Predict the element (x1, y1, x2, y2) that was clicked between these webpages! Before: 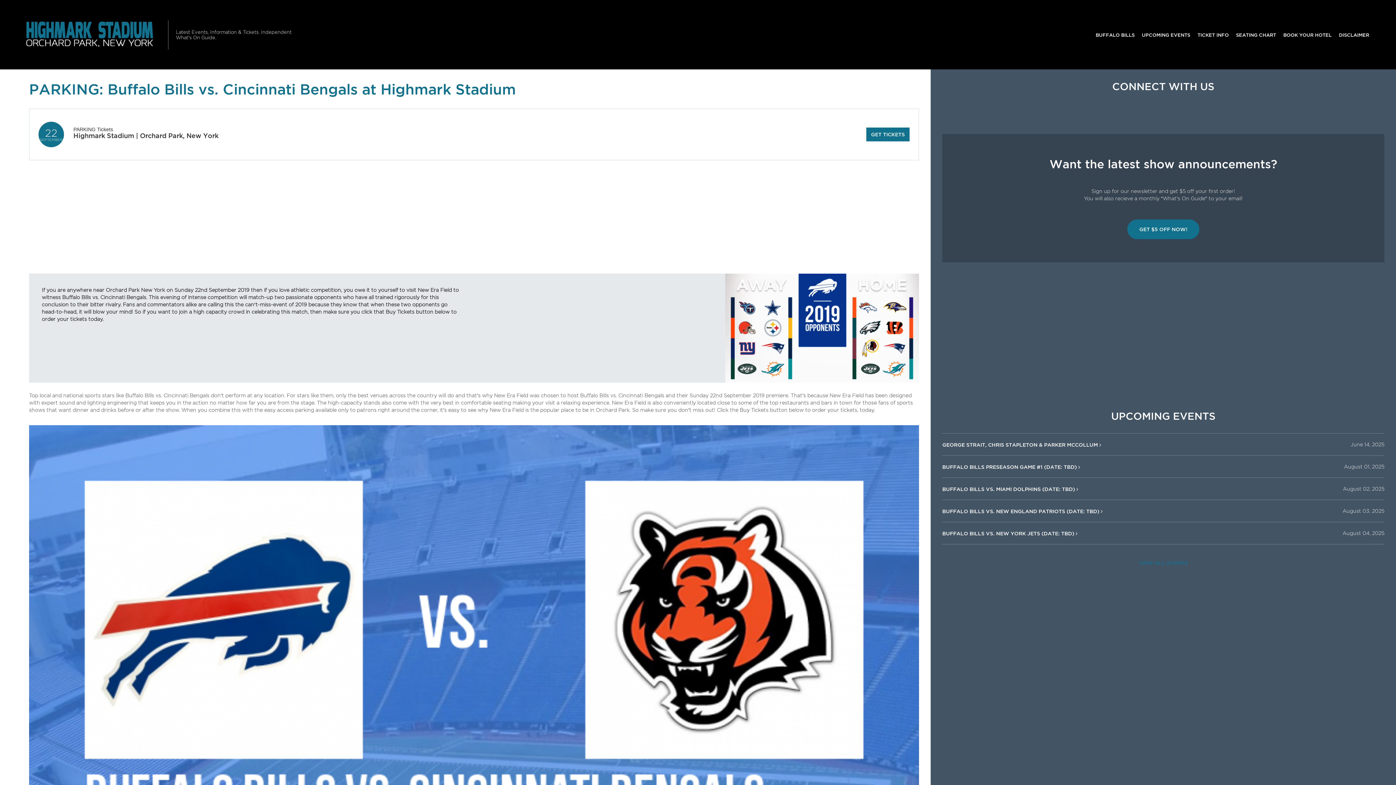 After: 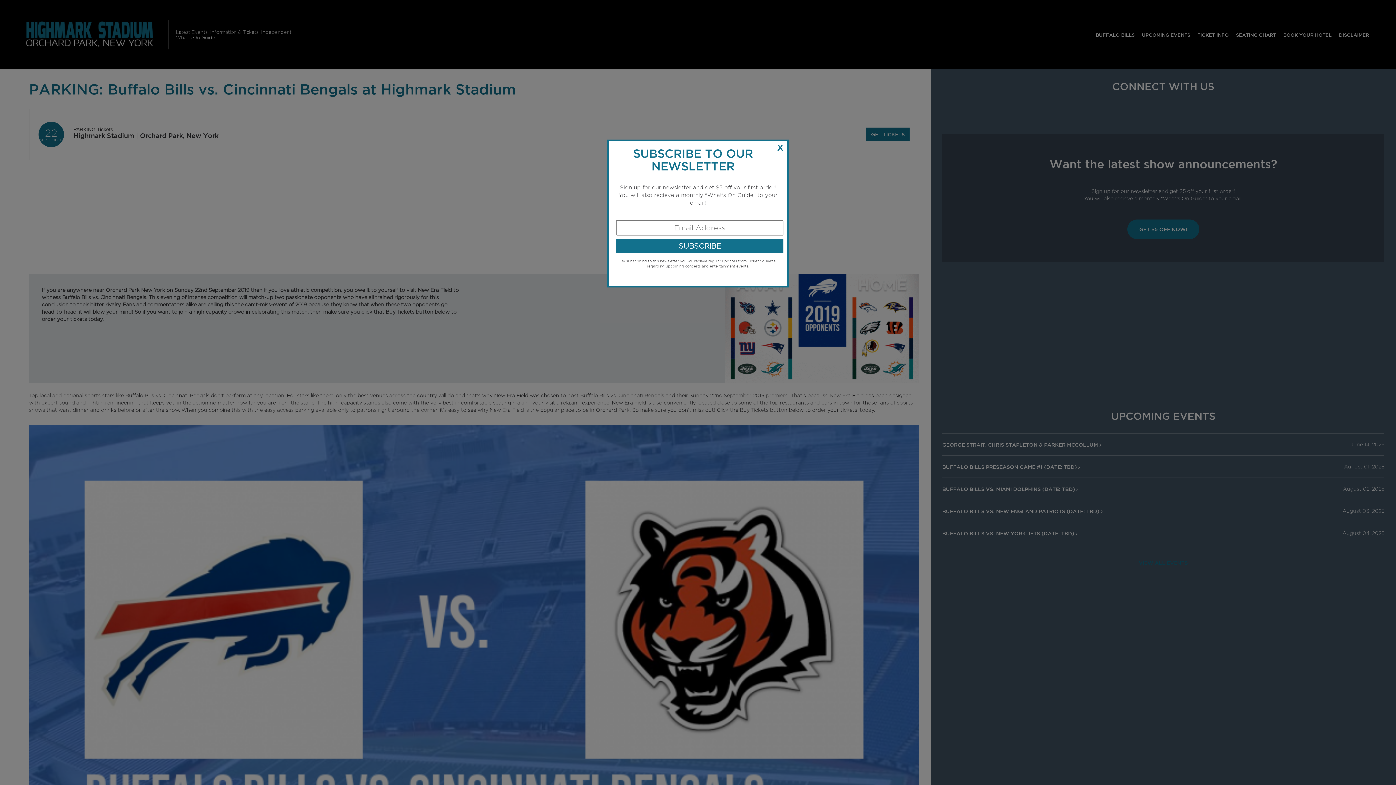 Action: label: GET $5 OFF NOW! bbox: (1127, 219, 1199, 239)